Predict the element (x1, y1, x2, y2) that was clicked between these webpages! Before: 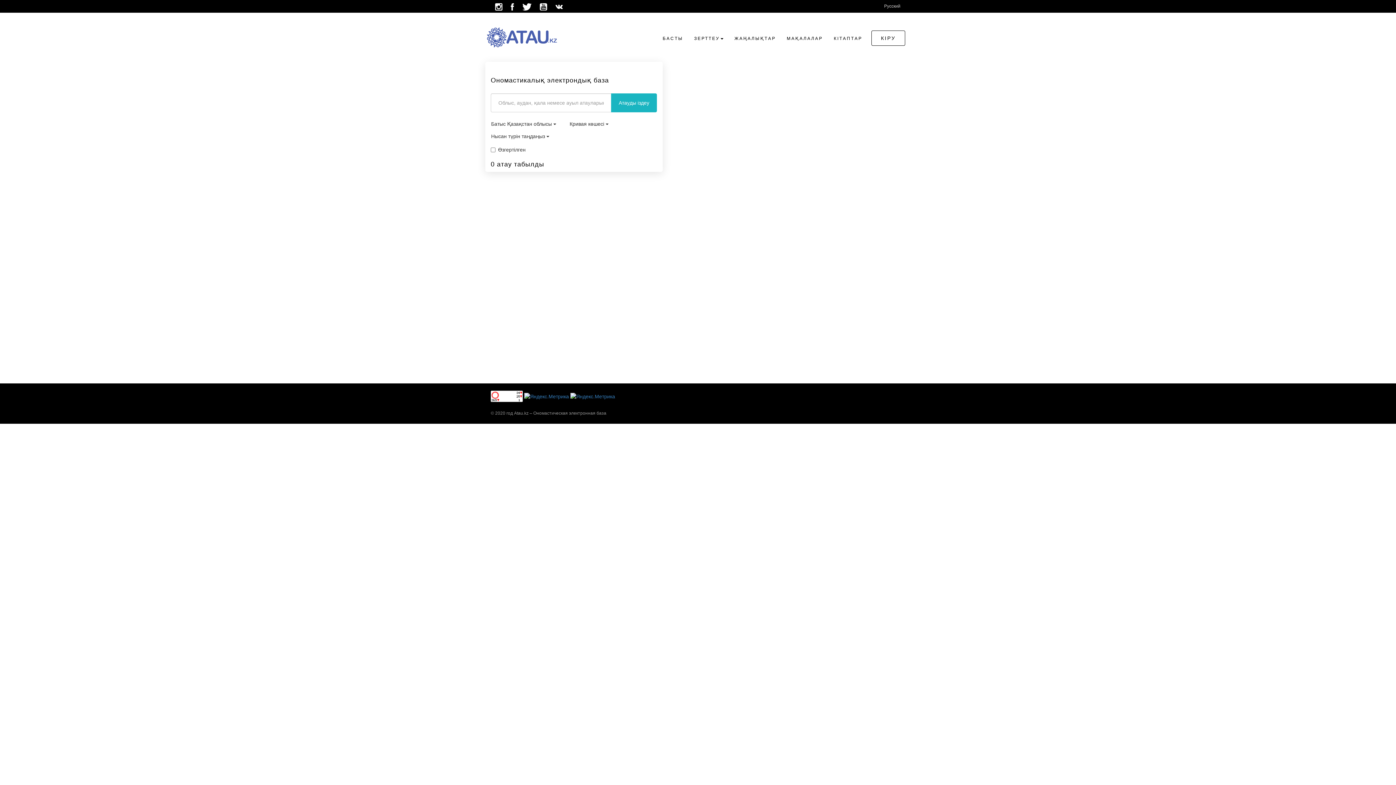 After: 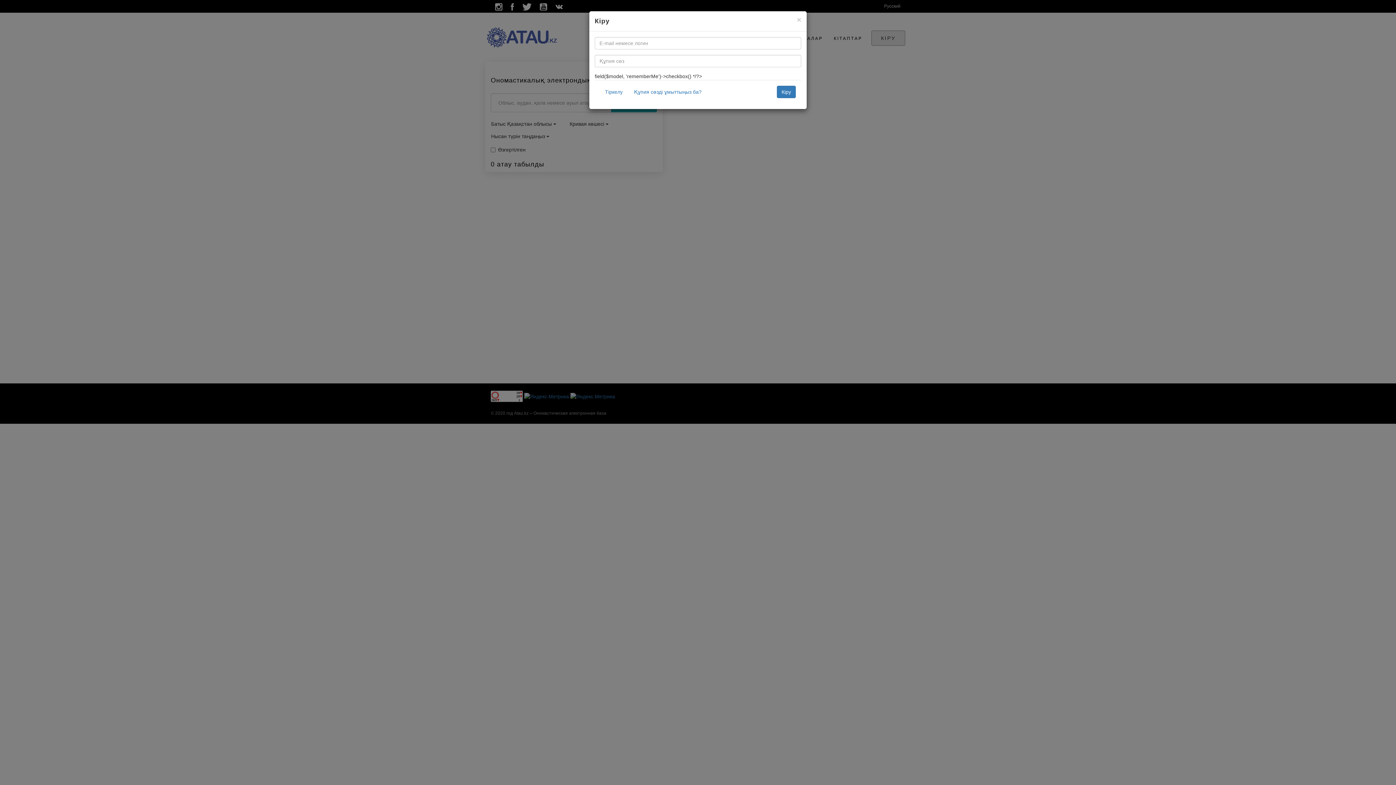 Action: label: КІРУ bbox: (871, 30, 905, 45)